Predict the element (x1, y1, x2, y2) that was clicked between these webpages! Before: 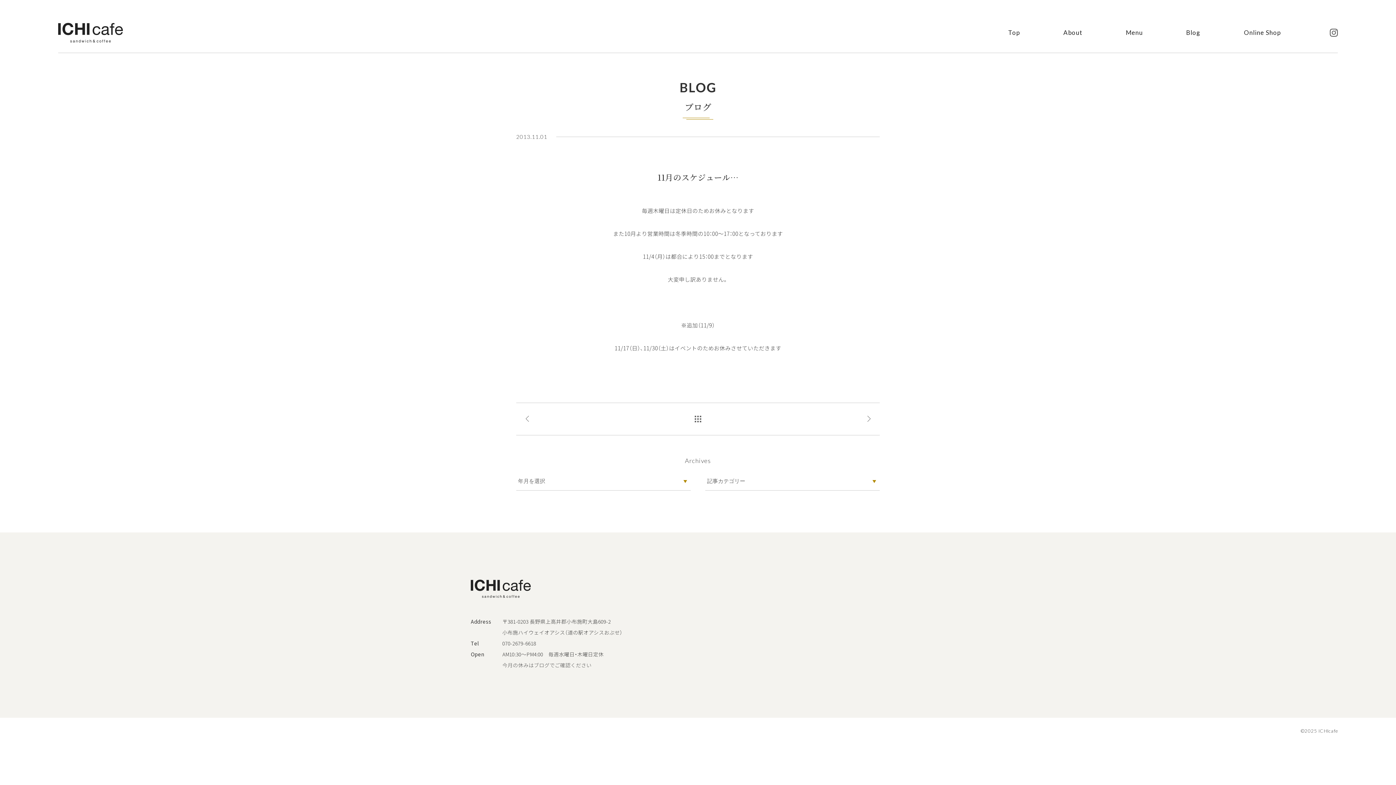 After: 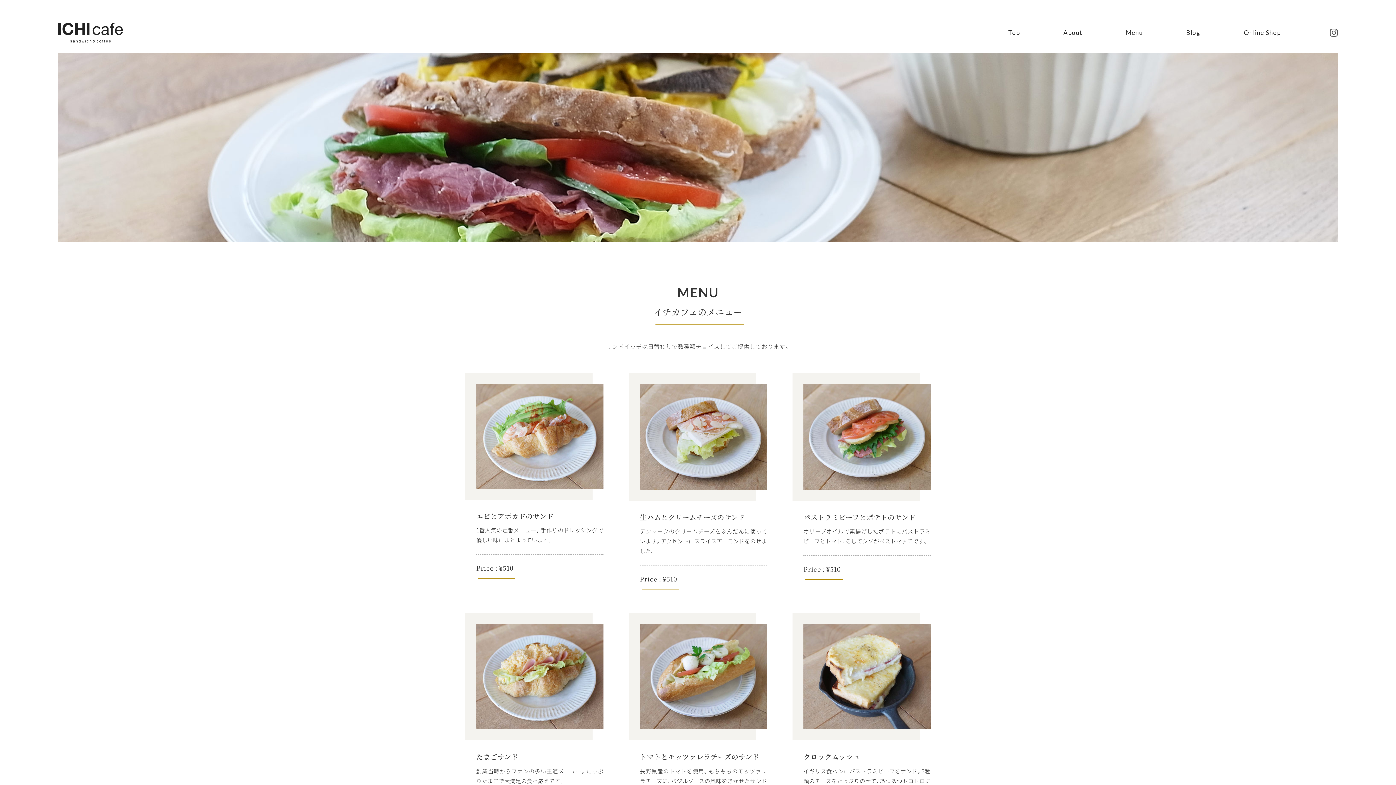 Action: bbox: (1126, 28, 1143, 36) label: Menu